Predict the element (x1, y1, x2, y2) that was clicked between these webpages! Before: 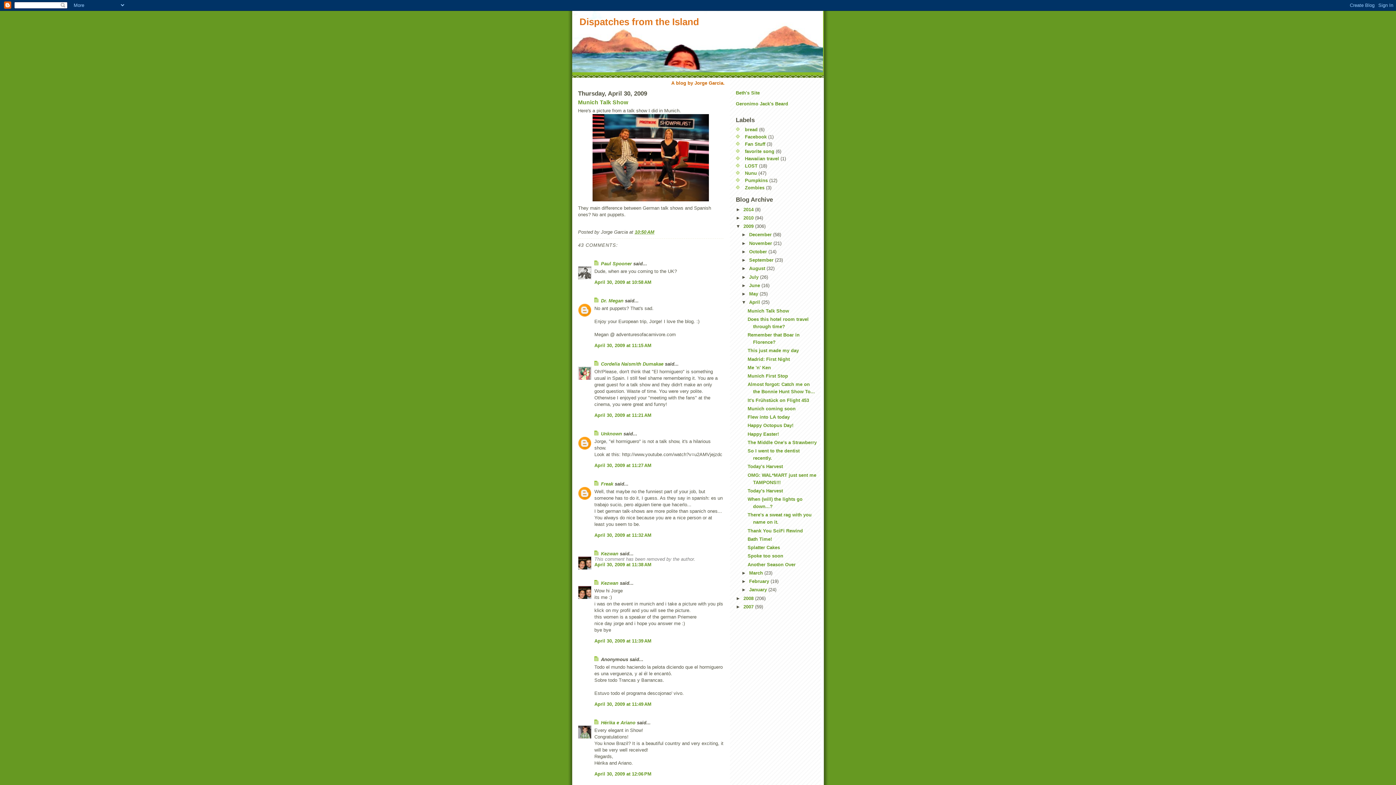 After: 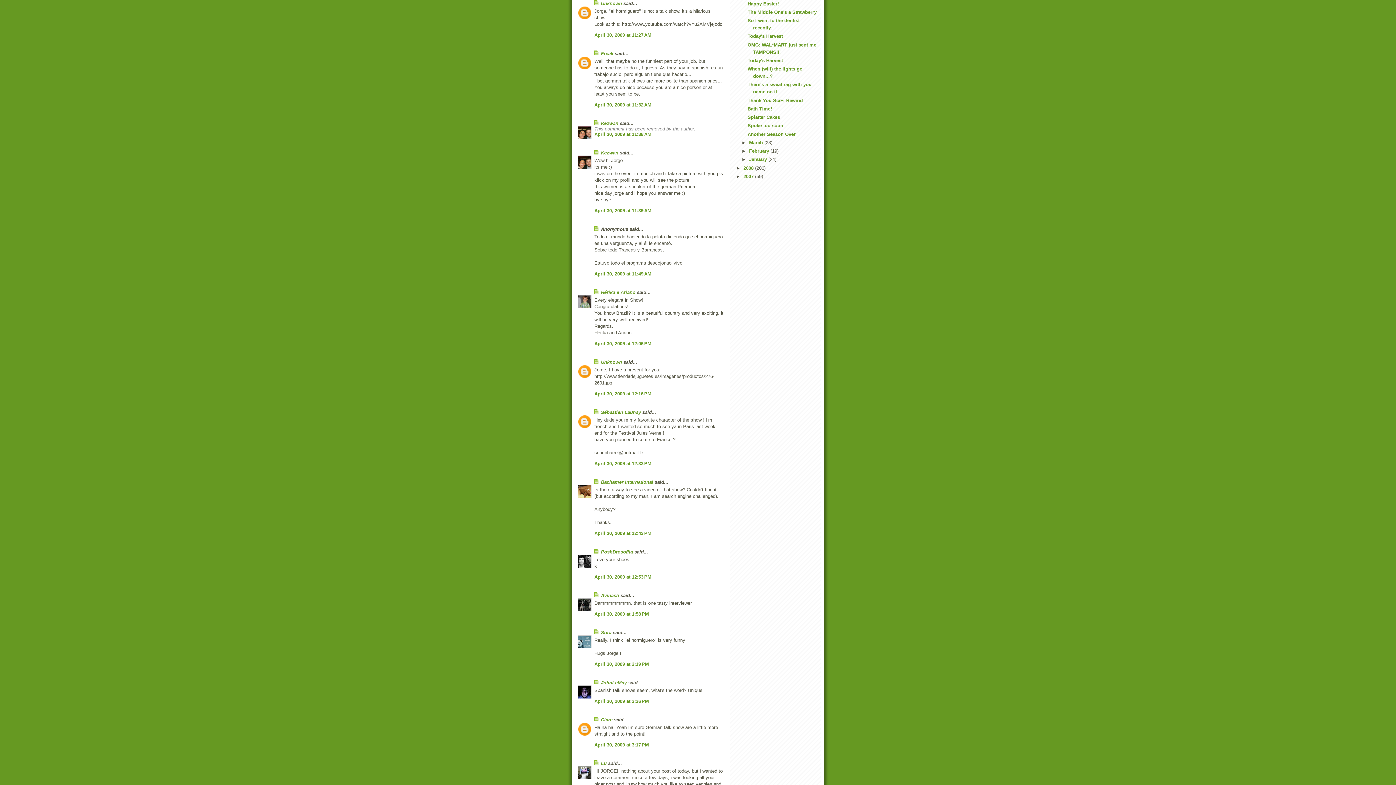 Action: label: April 30, 2009 at 11:27 AM bbox: (594, 462, 651, 468)